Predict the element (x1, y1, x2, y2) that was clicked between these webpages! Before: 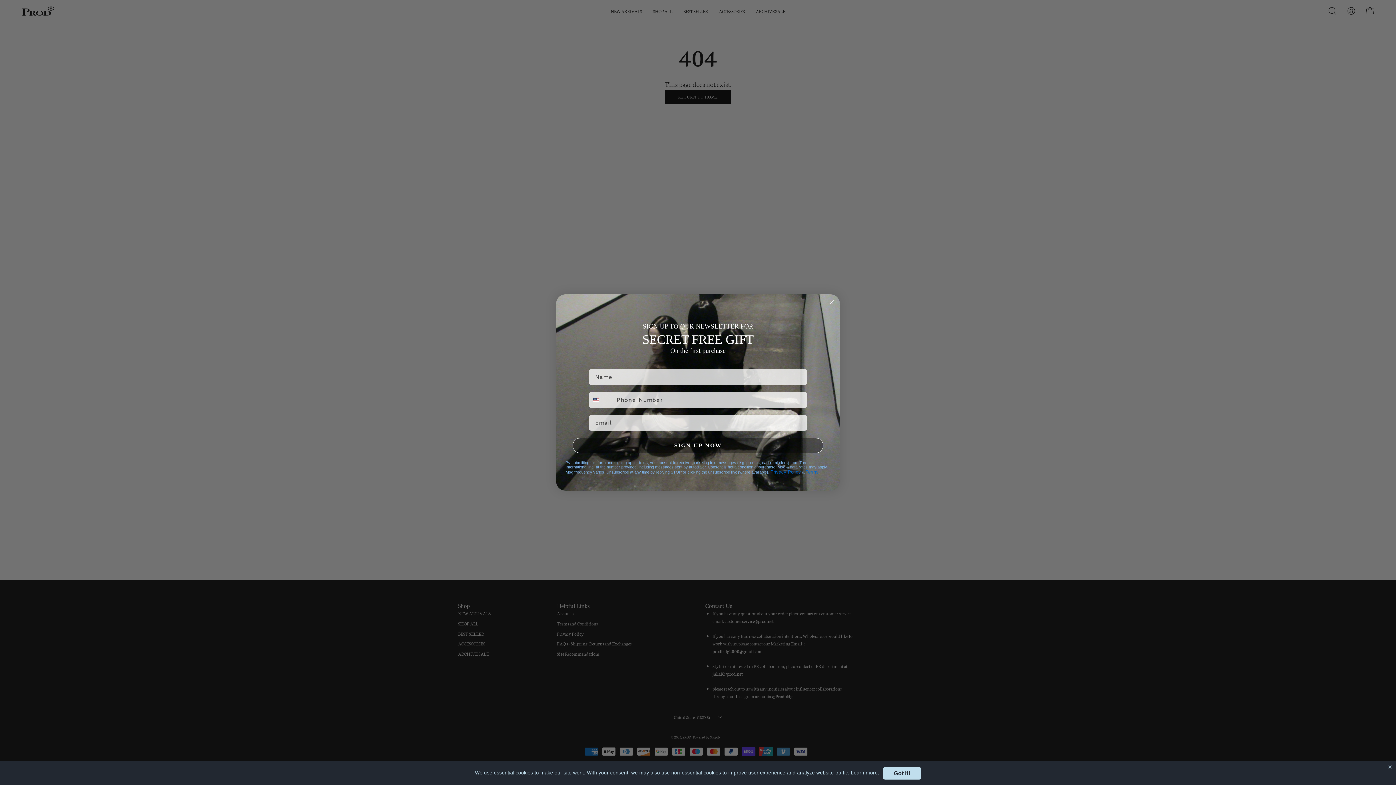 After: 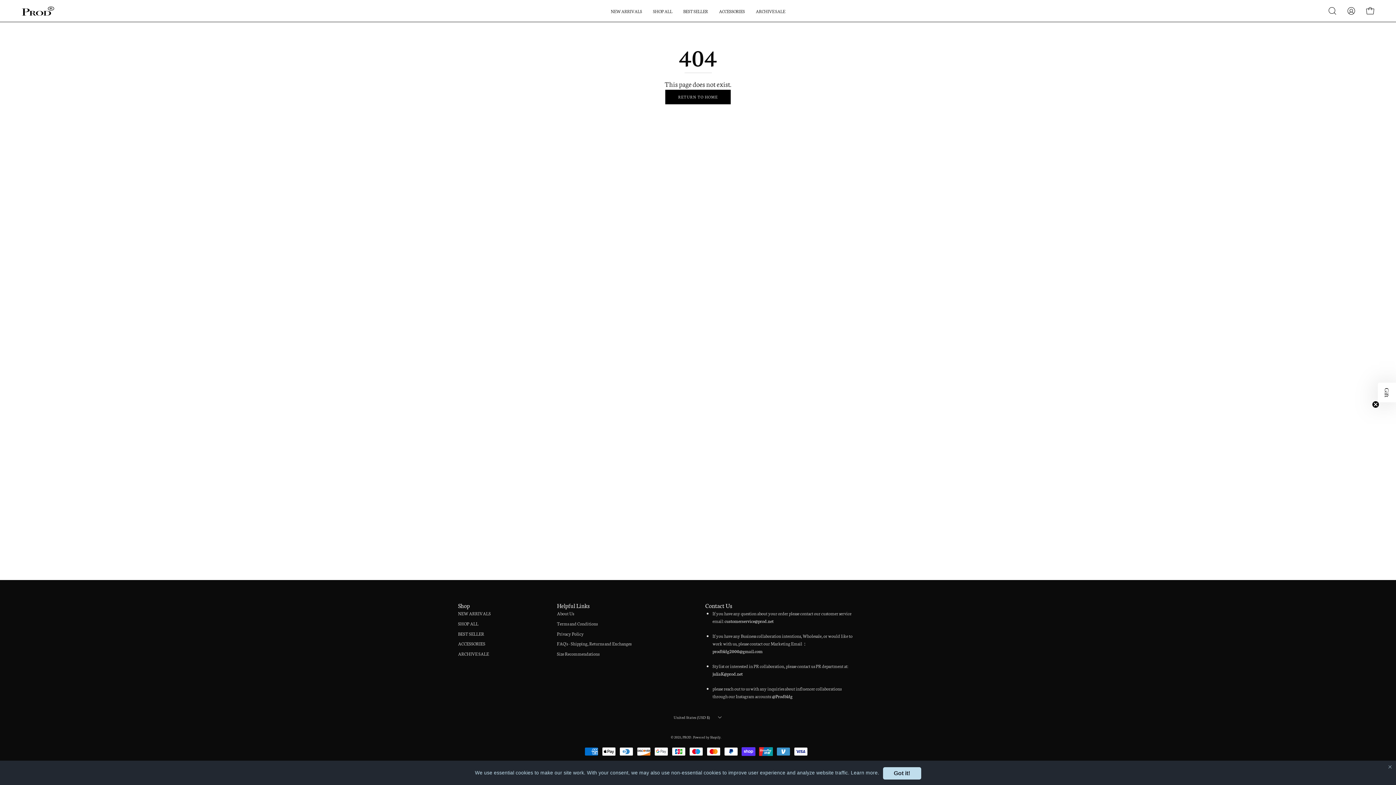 Action: bbox: (851, 770, 878, 776) label: Learn more